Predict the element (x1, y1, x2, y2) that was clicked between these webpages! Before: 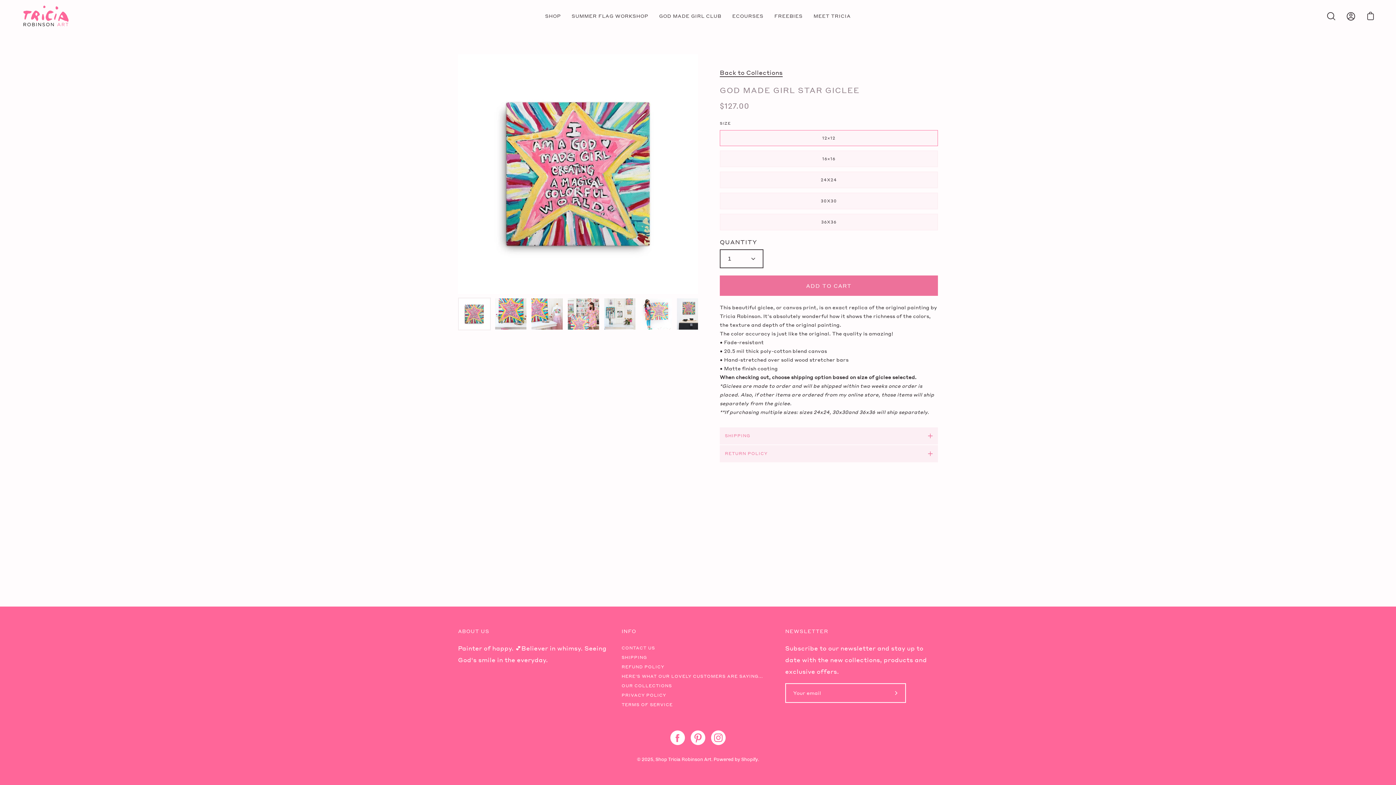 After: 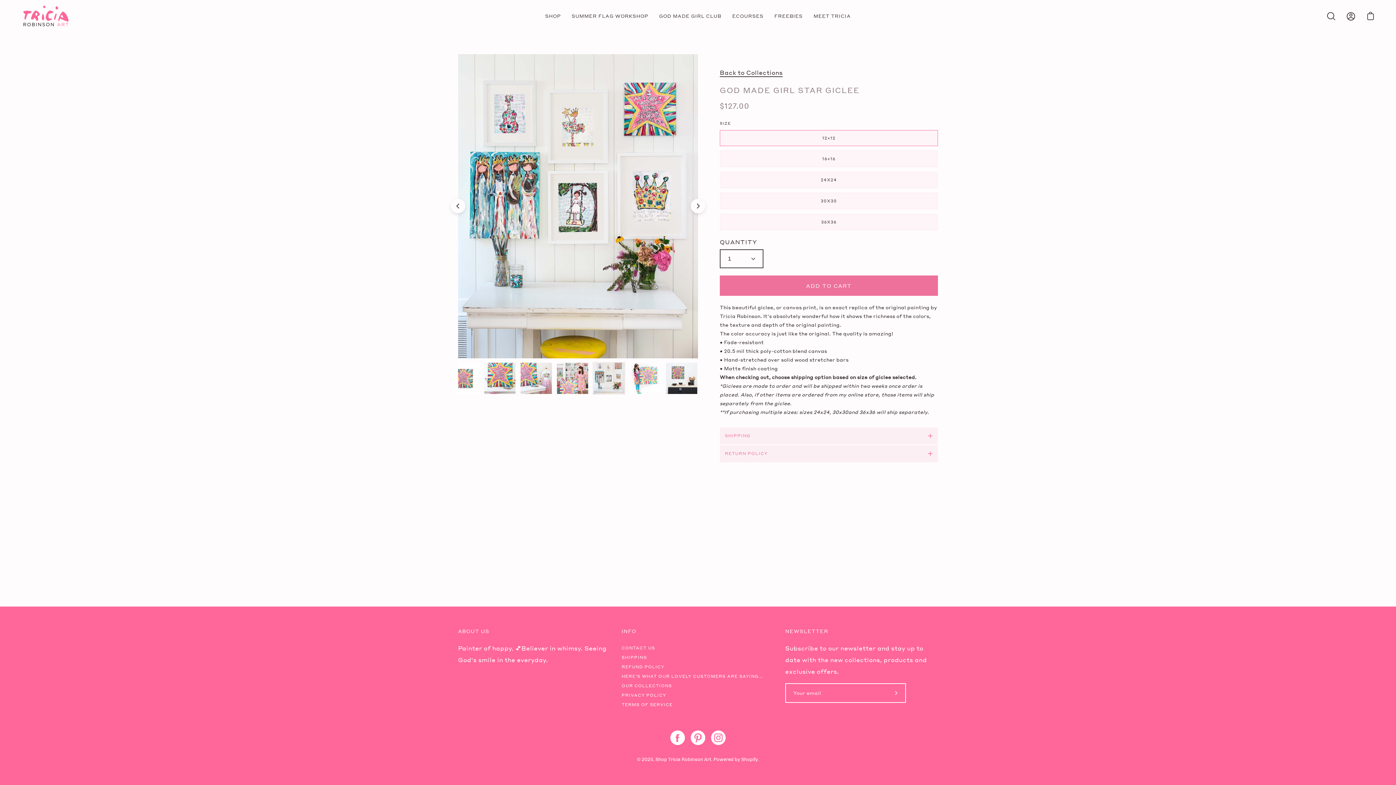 Action: label: God Made Girl Star Giclee bbox: (603, 297, 636, 330)